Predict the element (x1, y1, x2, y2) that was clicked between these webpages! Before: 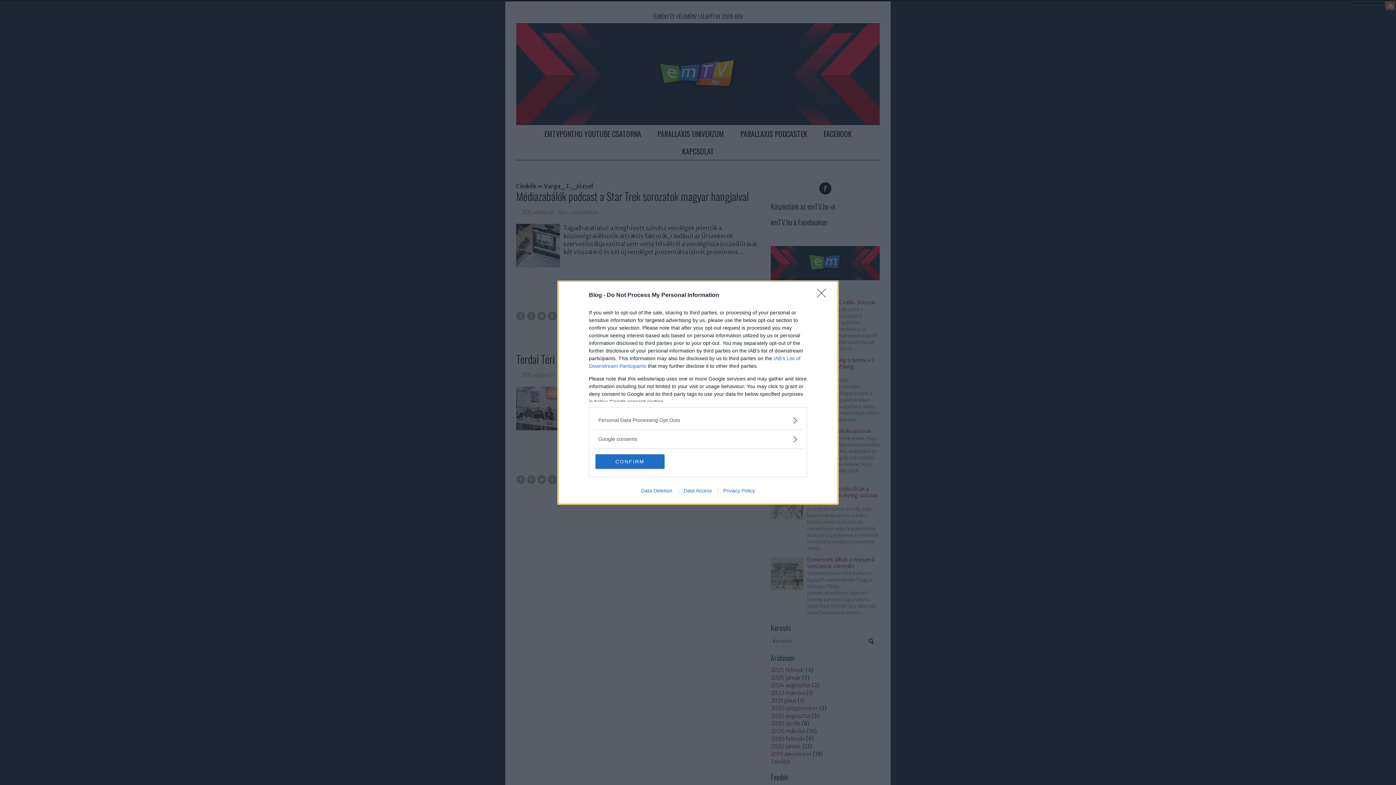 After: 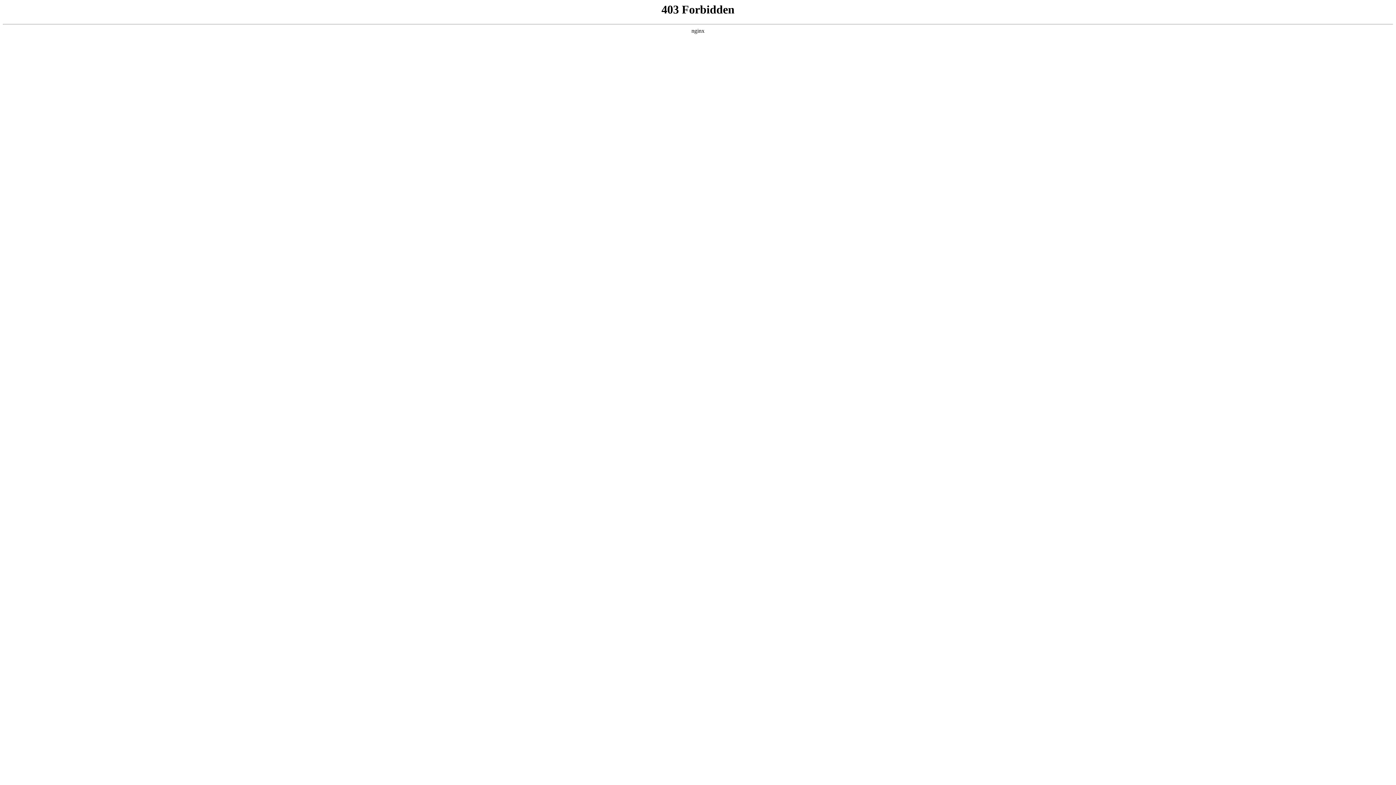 Action: label: Data Access bbox: (678, 487, 717, 493)